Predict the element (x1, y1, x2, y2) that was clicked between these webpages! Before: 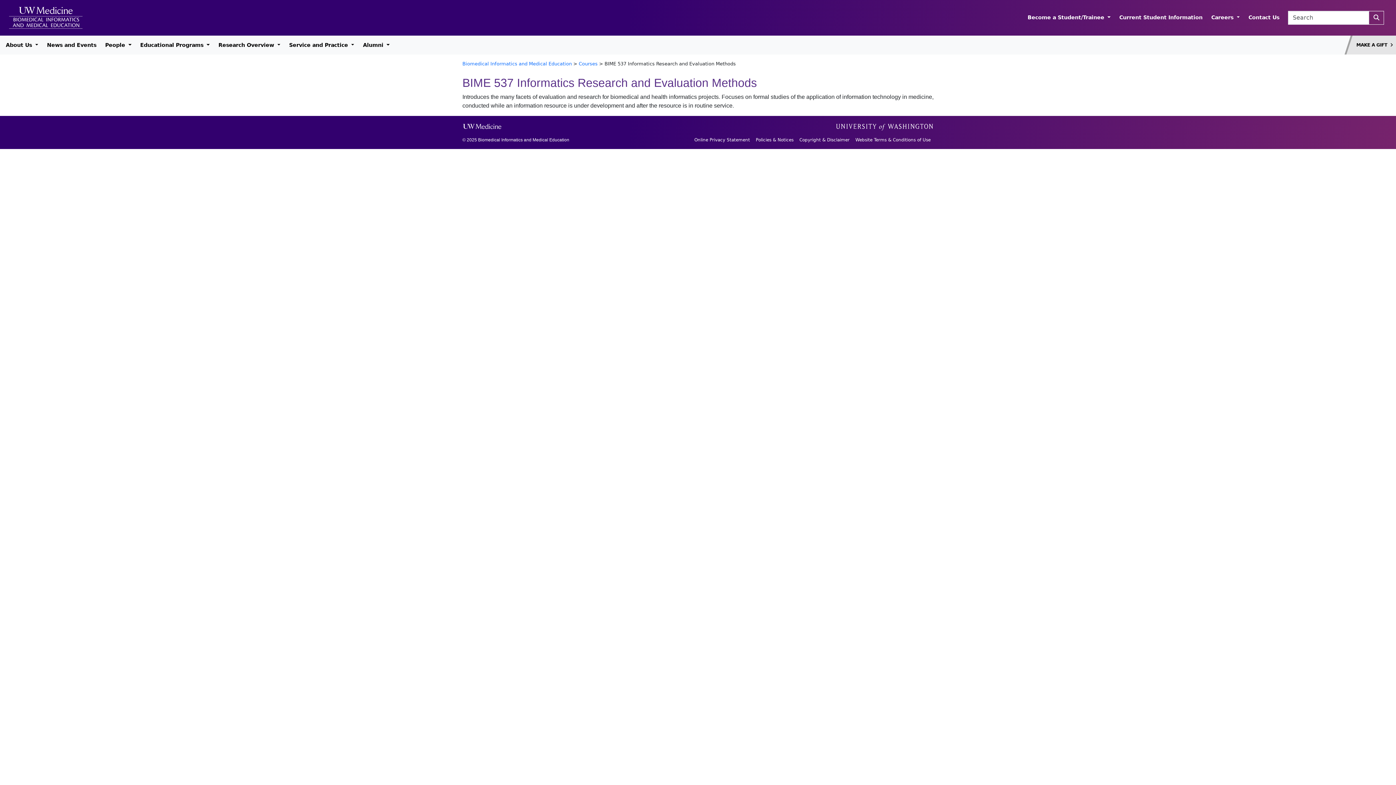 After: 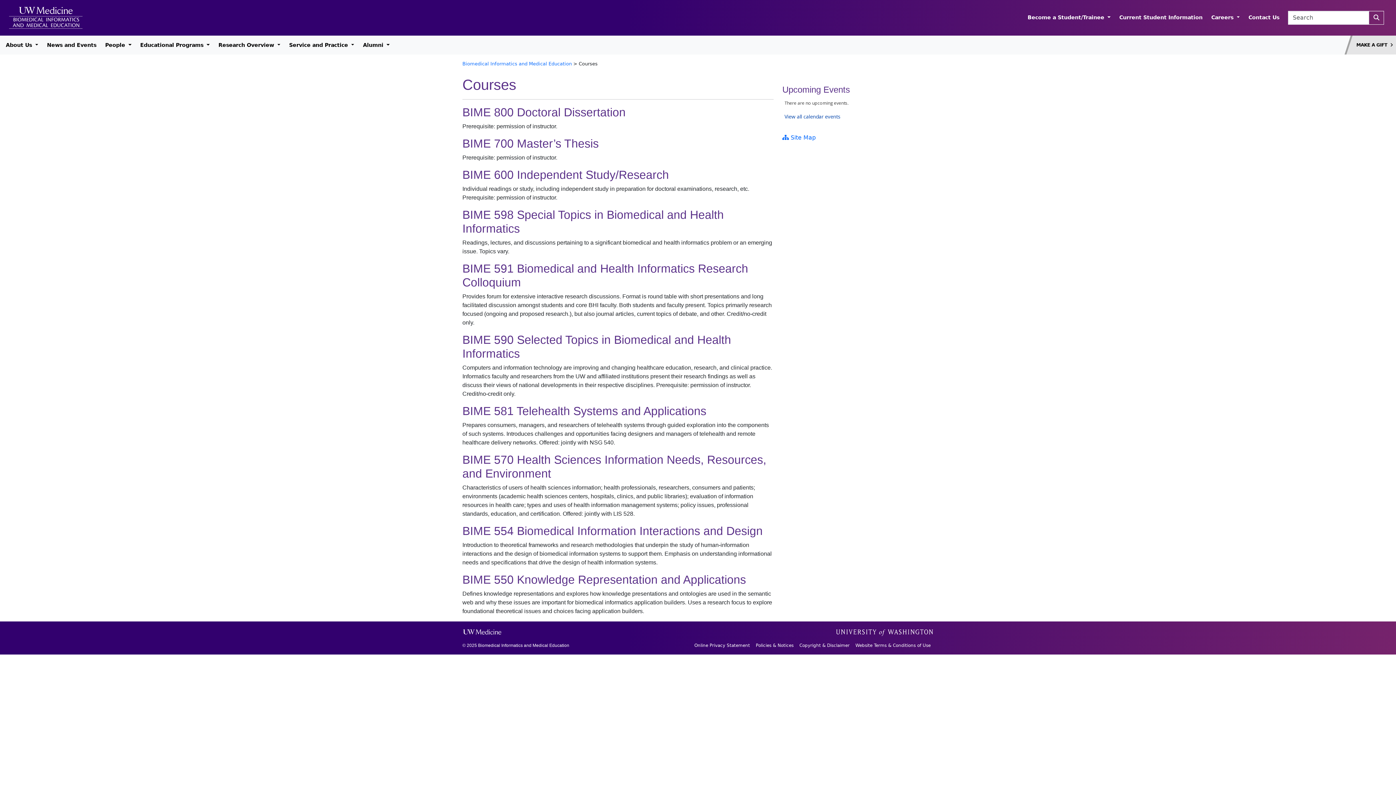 Action: label: Courses bbox: (578, 61, 597, 66)